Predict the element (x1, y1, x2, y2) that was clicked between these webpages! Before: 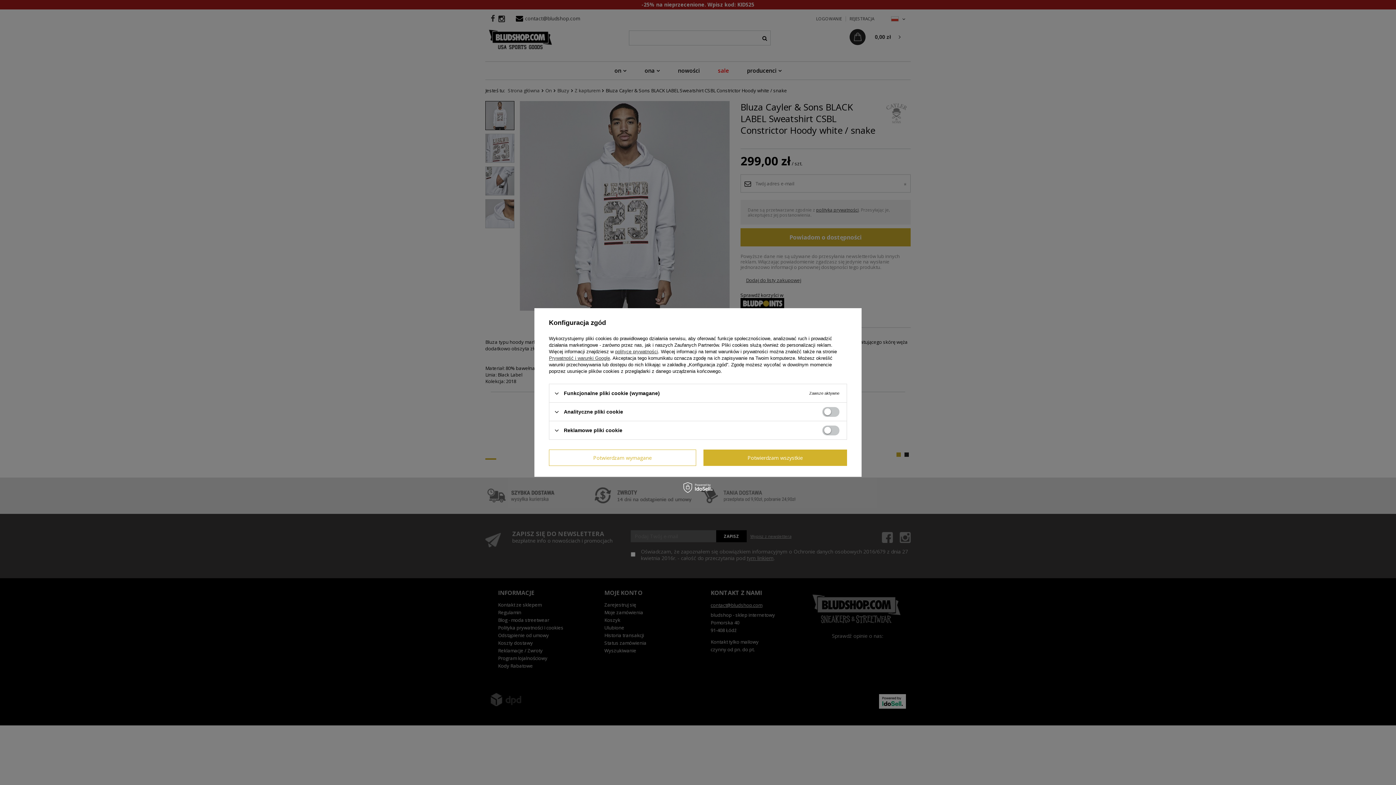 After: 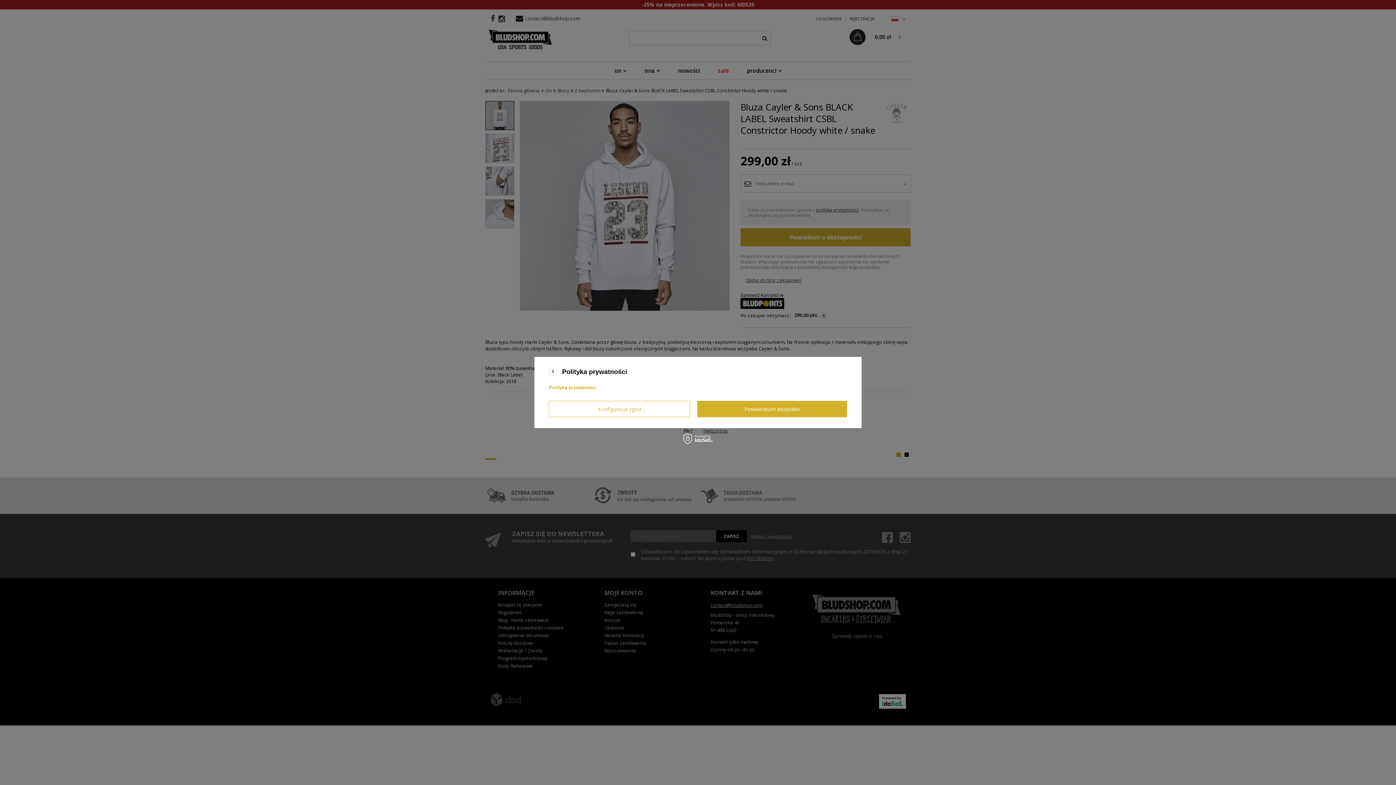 Action: bbox: (615, 349, 658, 354) label: polityce prywatności